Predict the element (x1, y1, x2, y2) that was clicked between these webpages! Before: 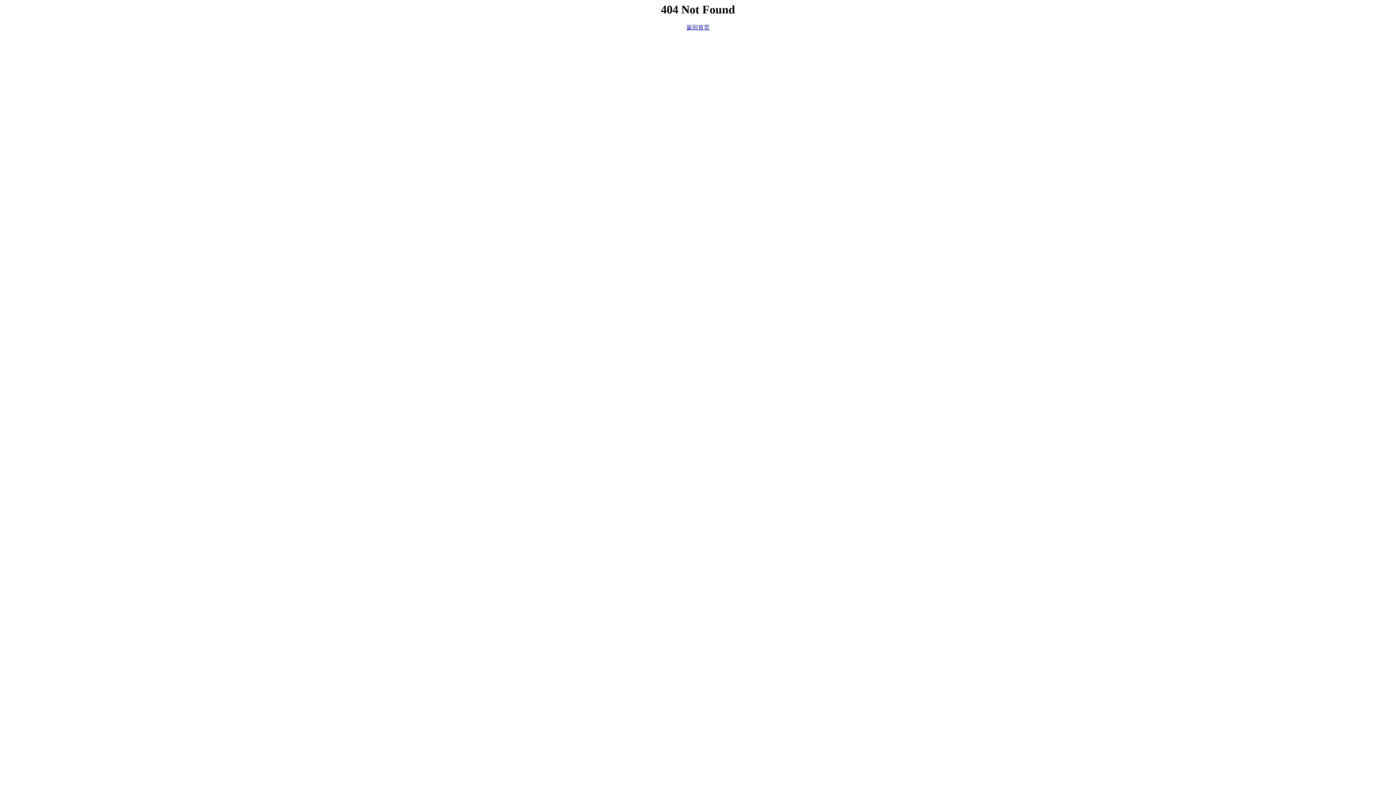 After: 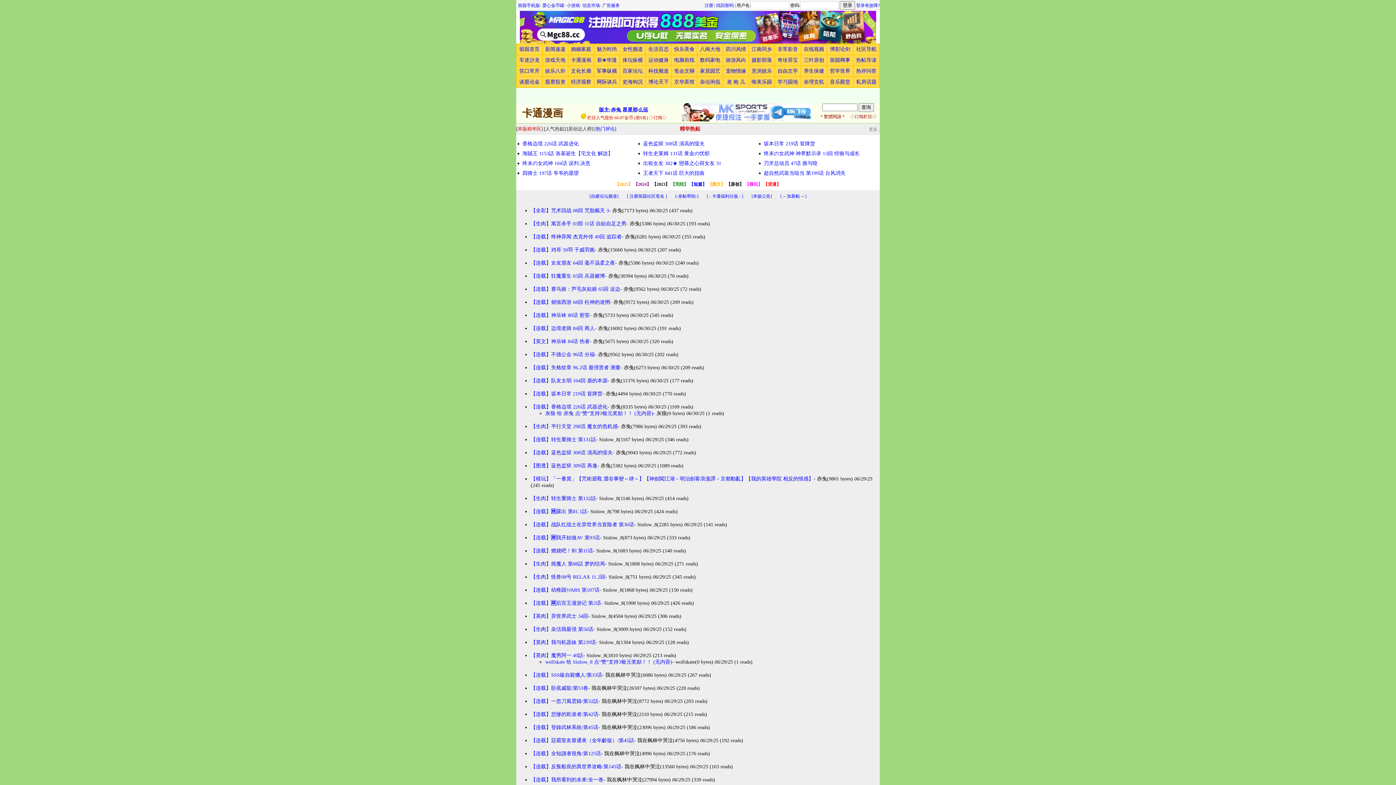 Action: bbox: (686, 24, 709, 30) label: 返回首页